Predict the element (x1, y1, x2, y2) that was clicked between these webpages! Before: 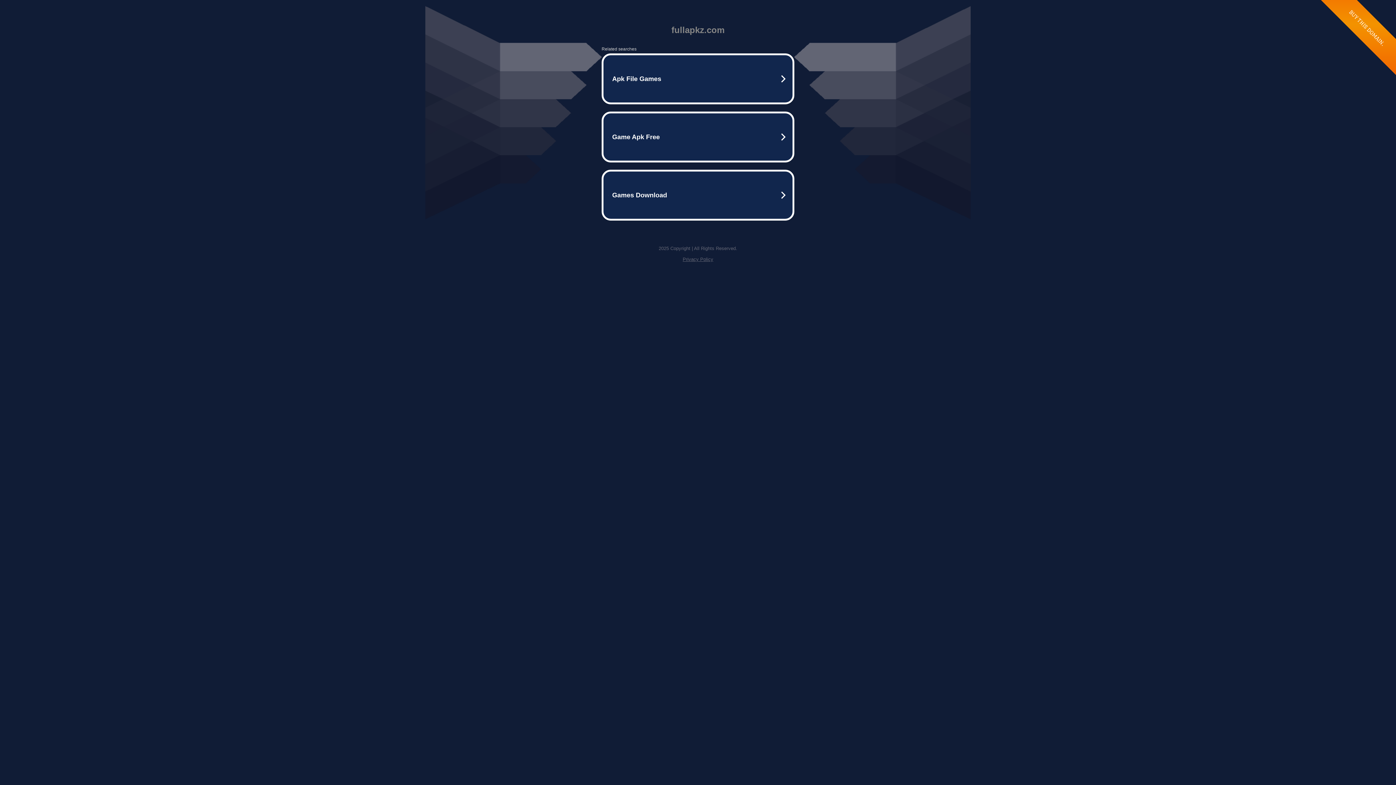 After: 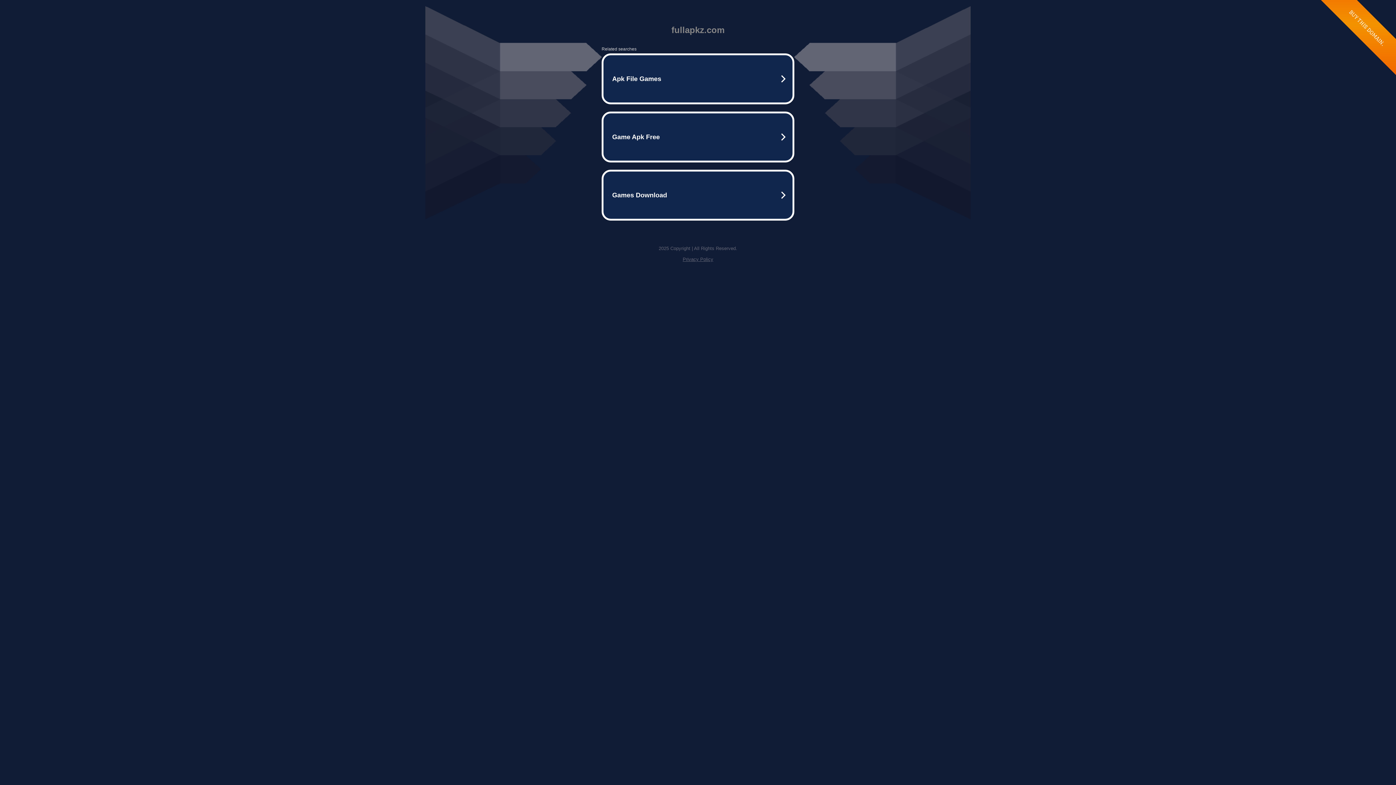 Action: label: Privacy Policy bbox: (682, 256, 713, 262)